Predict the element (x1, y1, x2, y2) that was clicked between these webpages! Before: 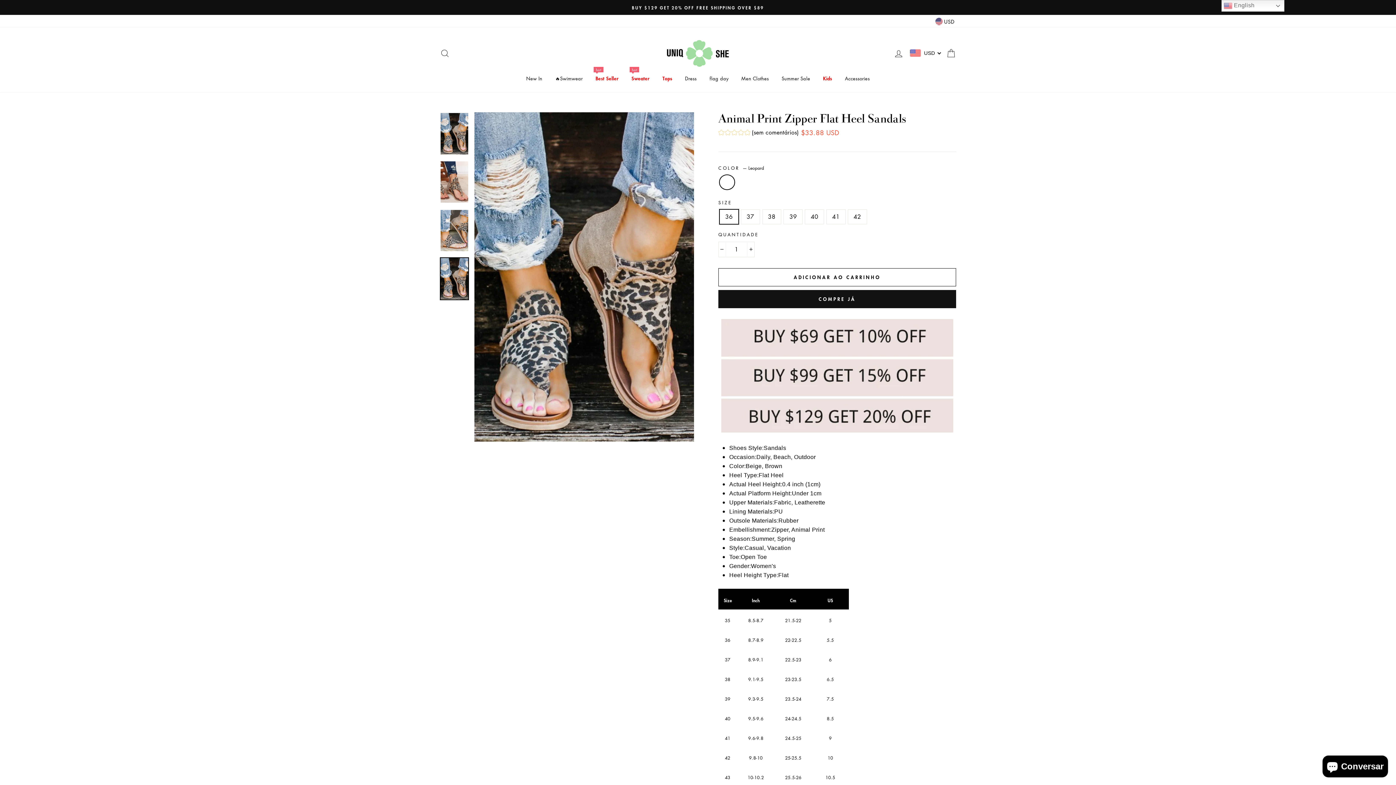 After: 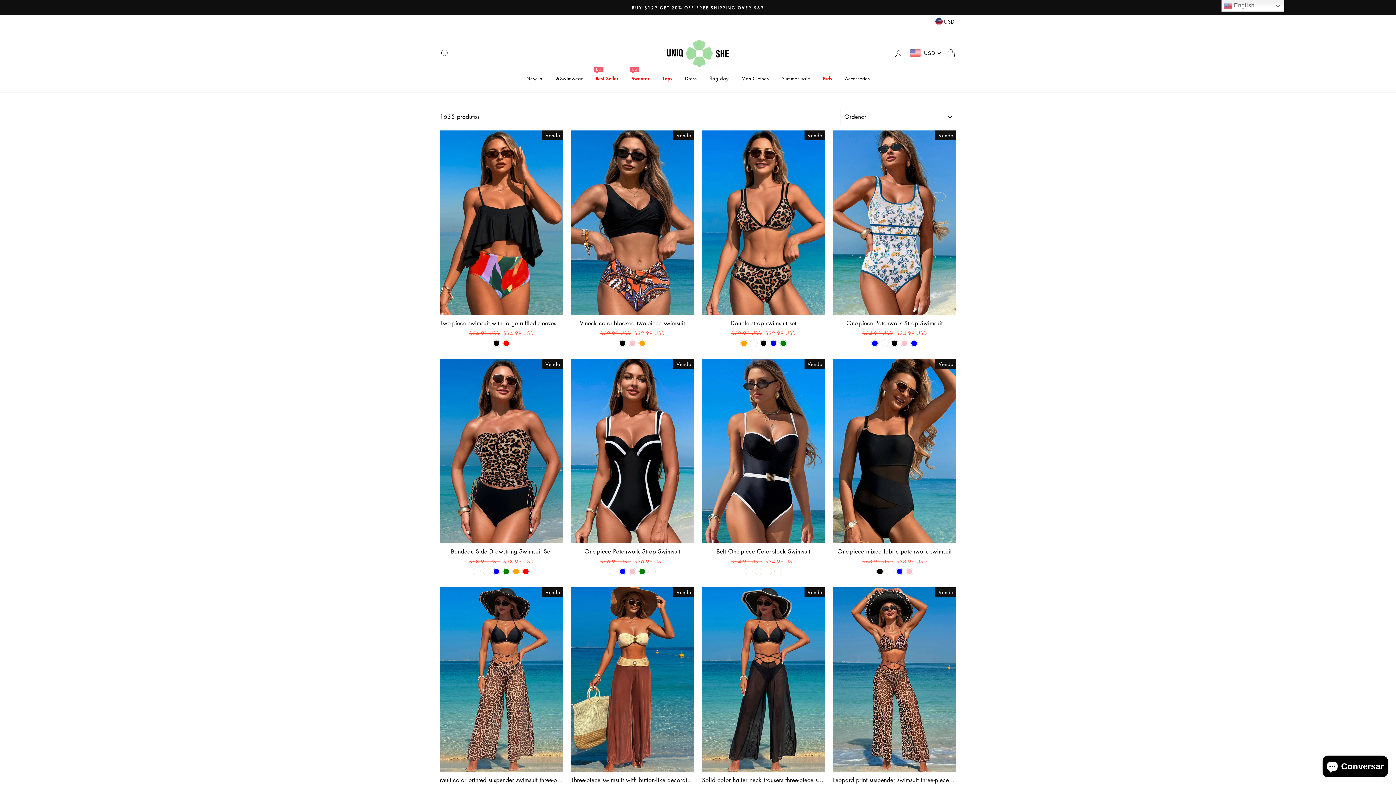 Action: label: New In bbox: (520, 72, 547, 85)